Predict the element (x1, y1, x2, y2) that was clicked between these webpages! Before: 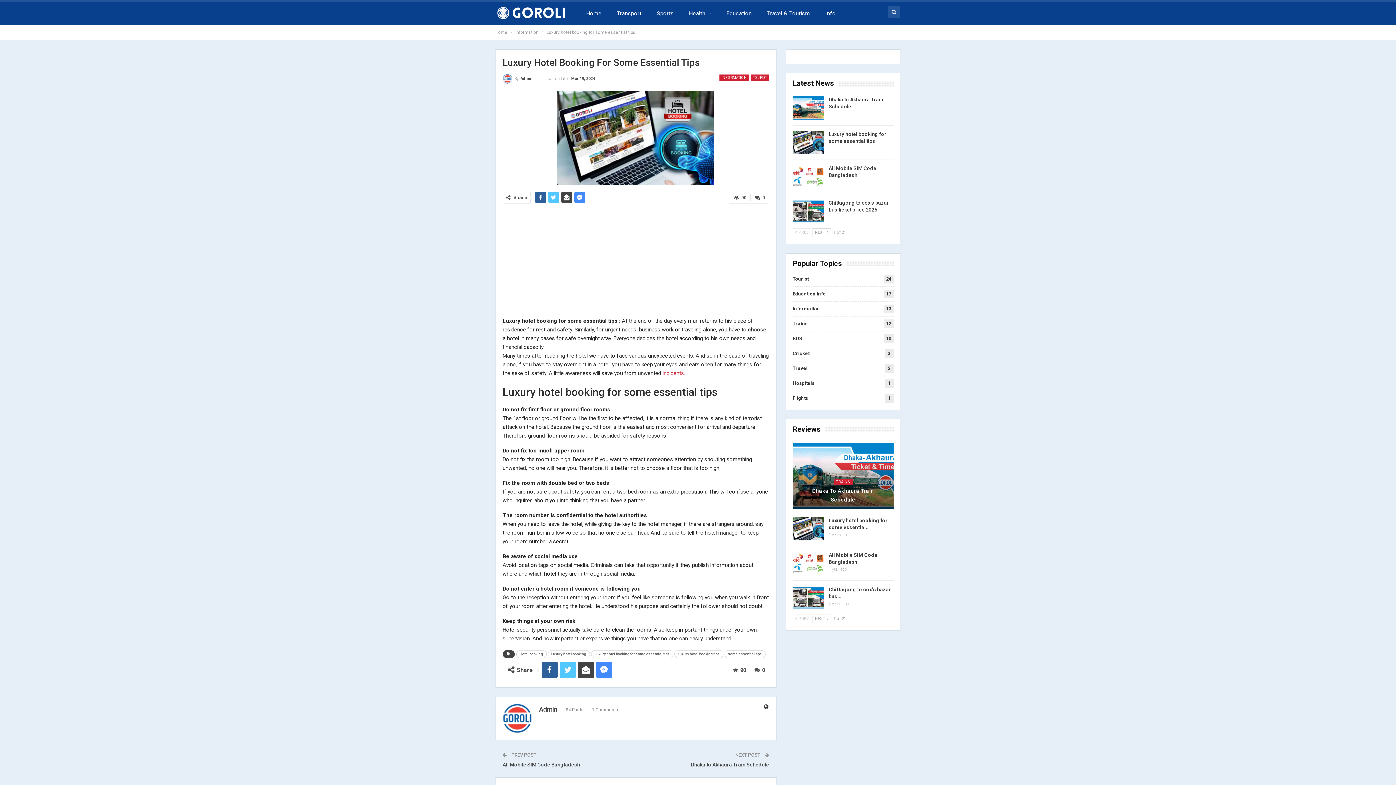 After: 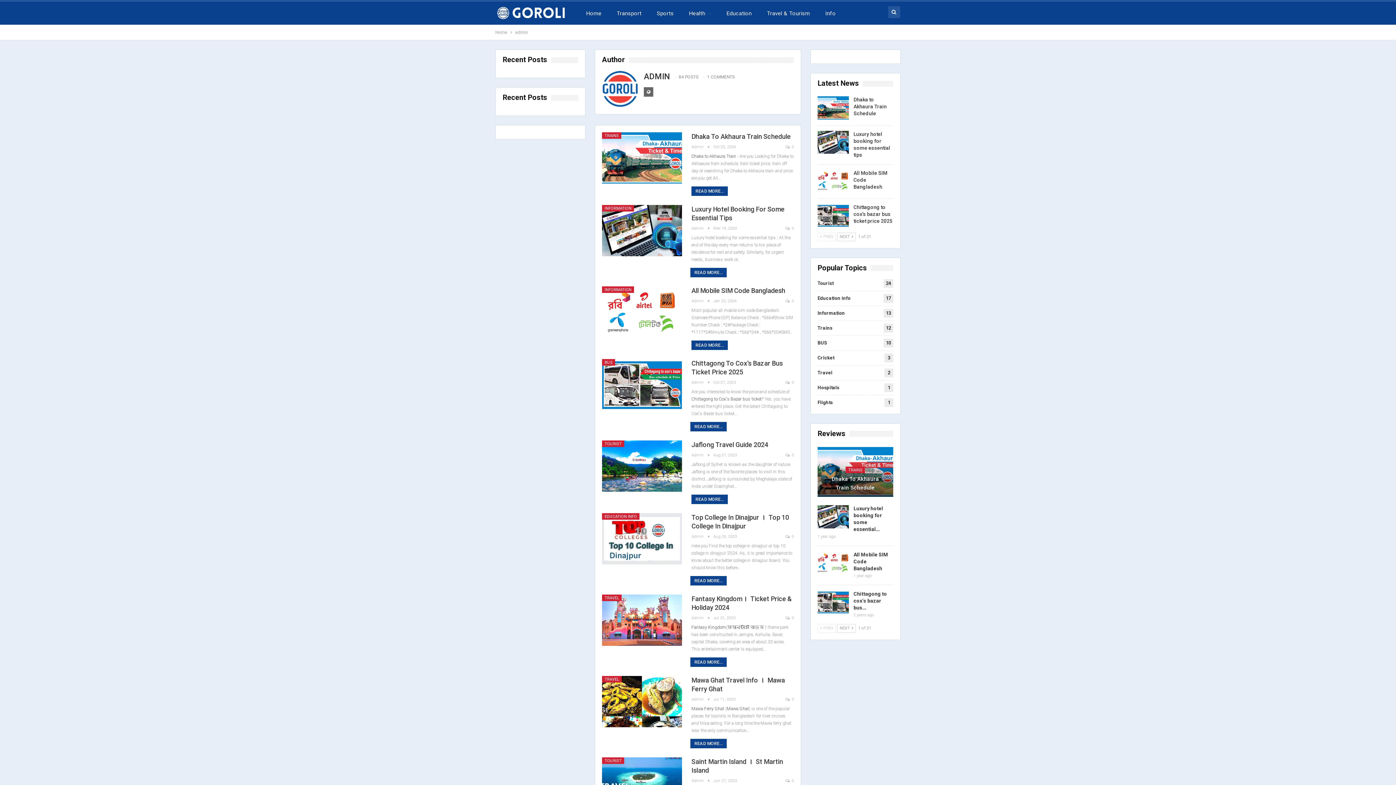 Action: bbox: (502, 74, 532, 83) label: By Admin